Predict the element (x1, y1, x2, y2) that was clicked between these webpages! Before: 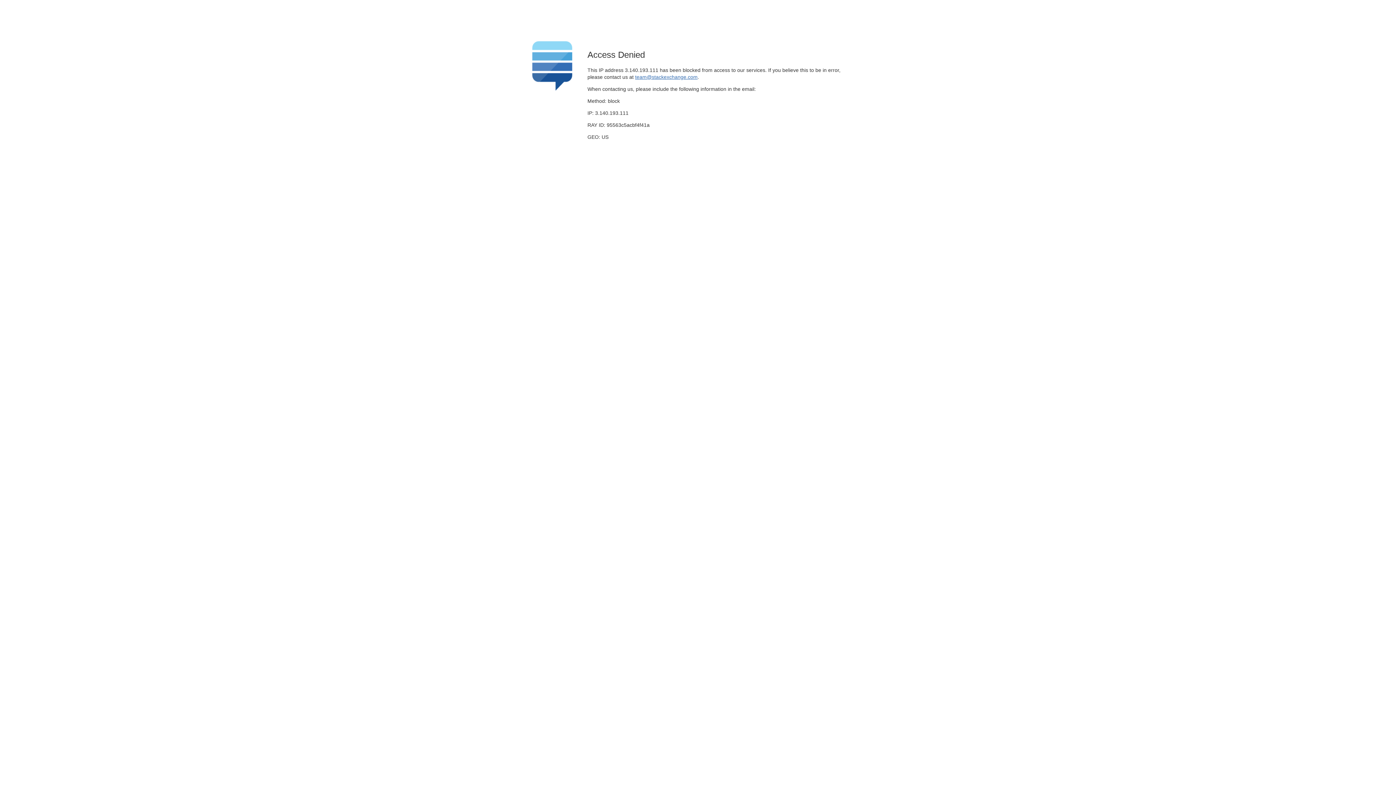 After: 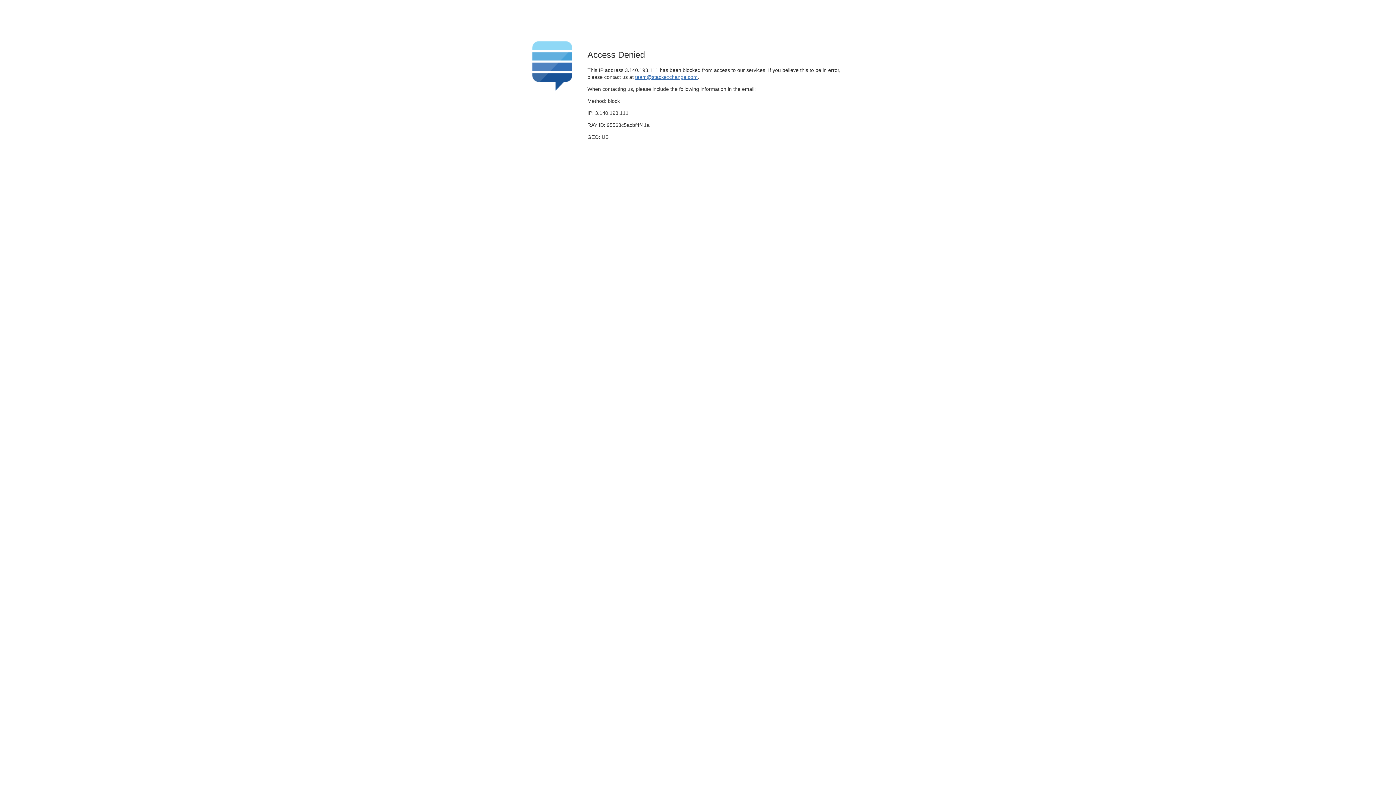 Action: bbox: (635, 74, 697, 79) label: team@stackexchange.com